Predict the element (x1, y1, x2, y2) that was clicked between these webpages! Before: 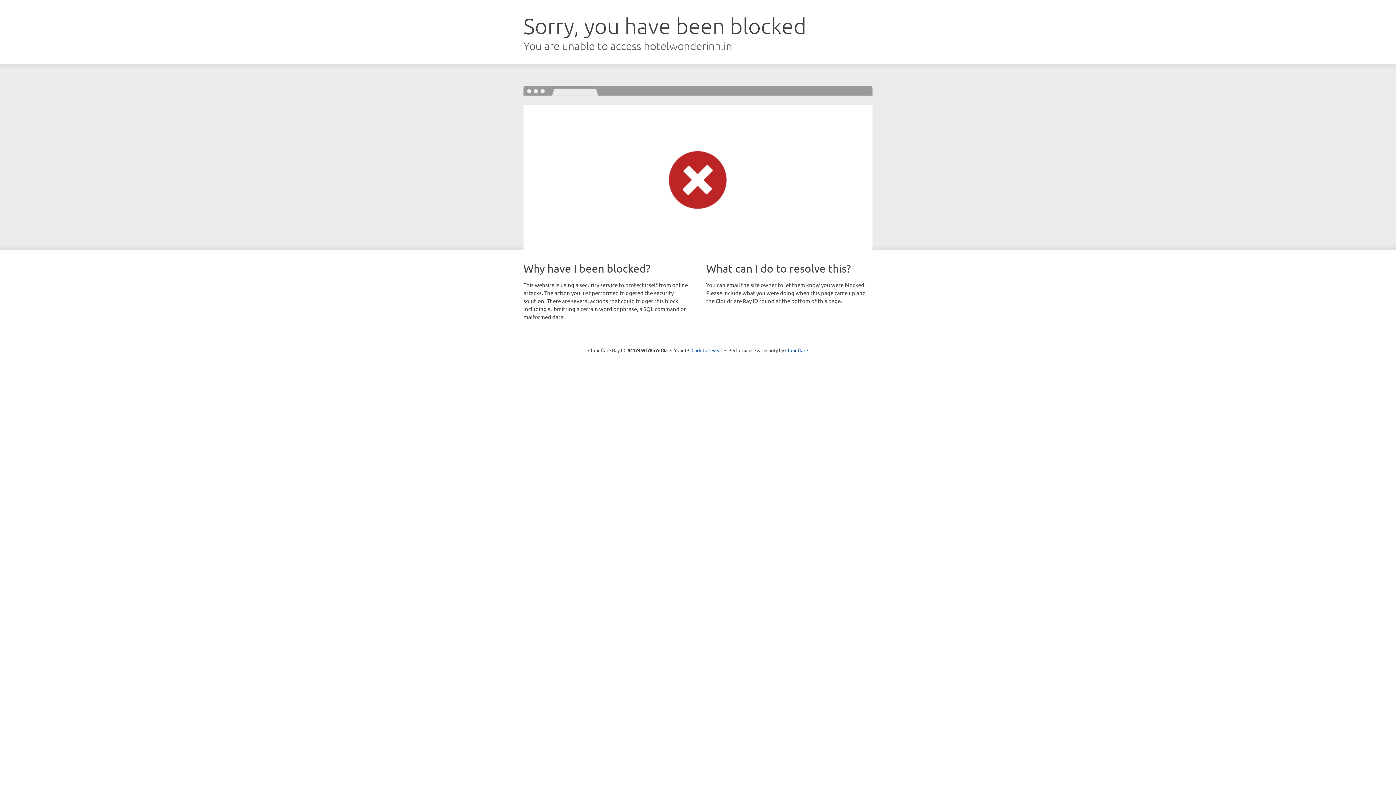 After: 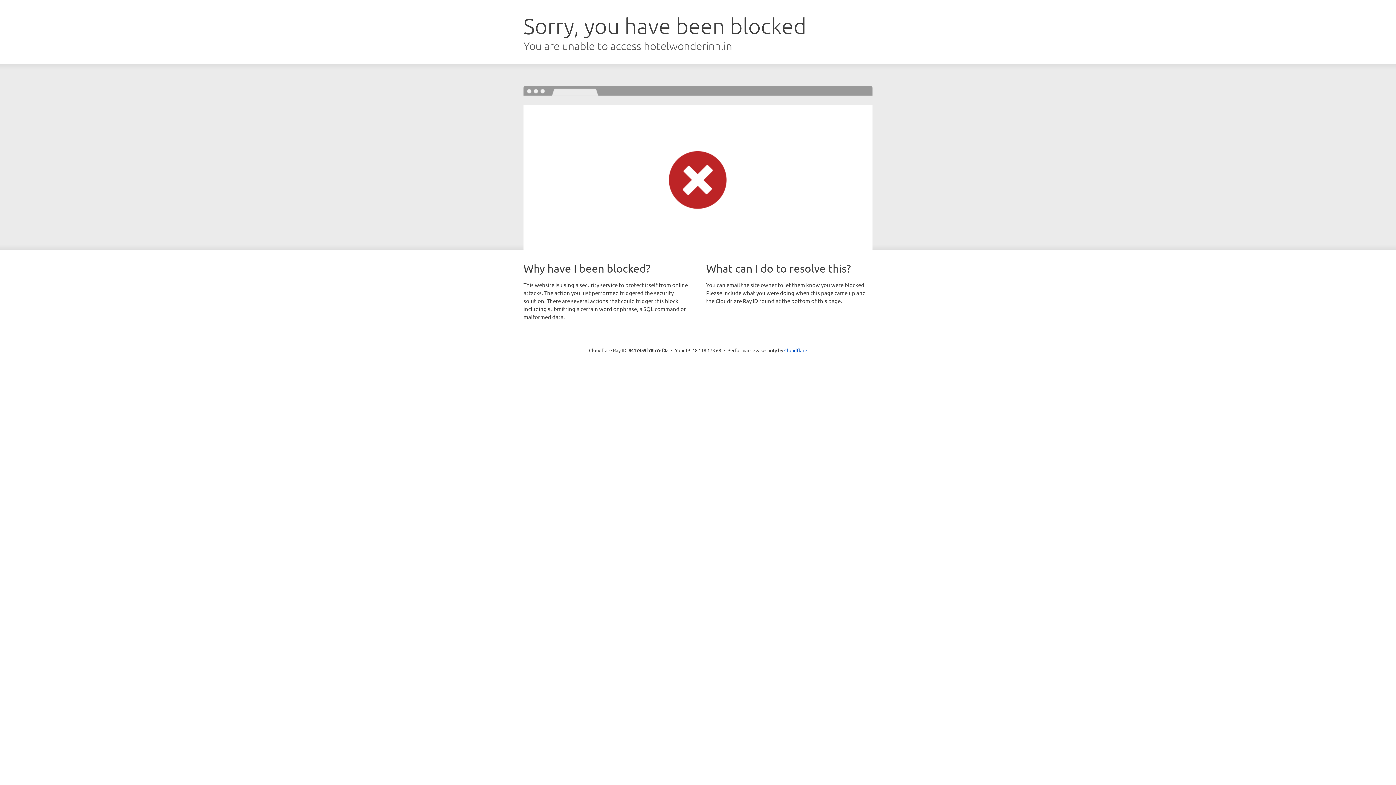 Action: label: Click to reveal bbox: (691, 346, 722, 353)